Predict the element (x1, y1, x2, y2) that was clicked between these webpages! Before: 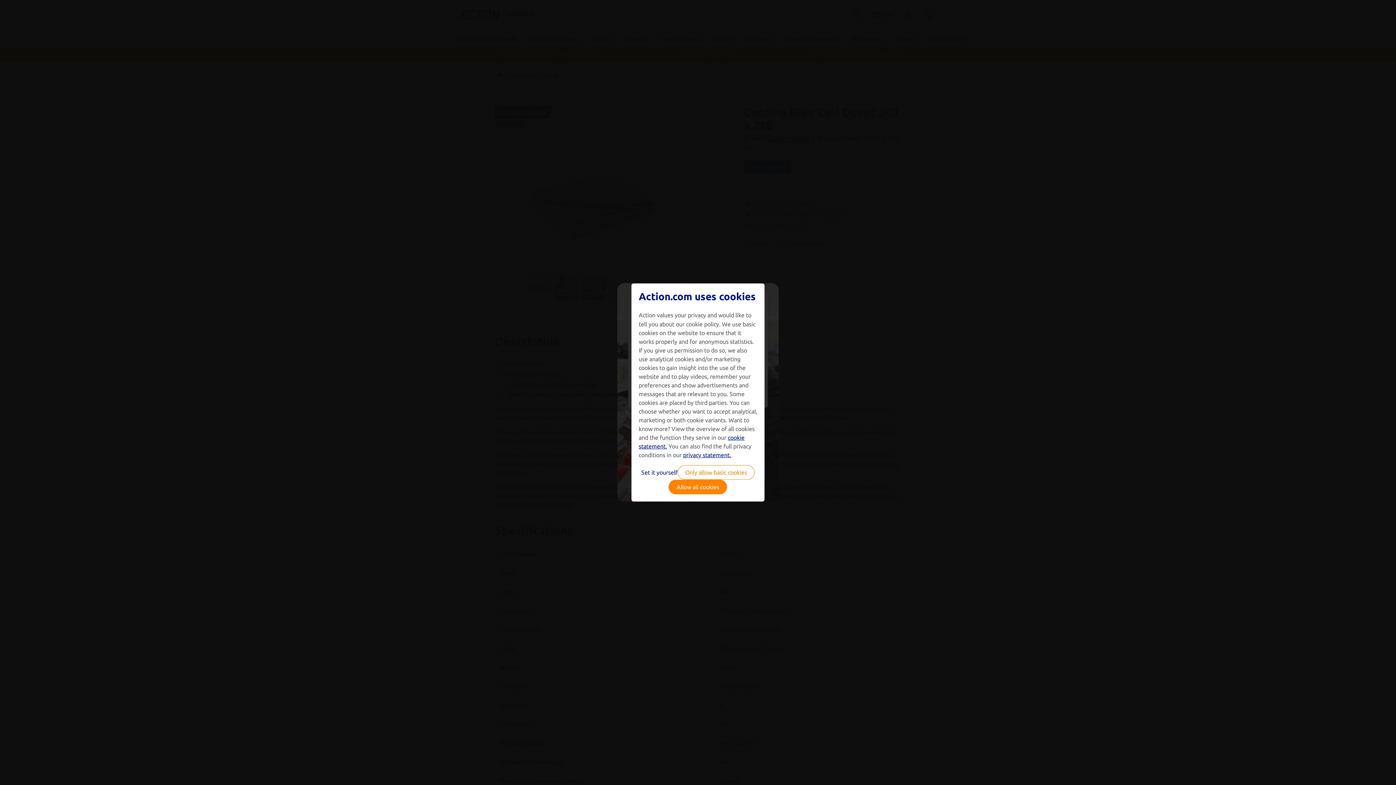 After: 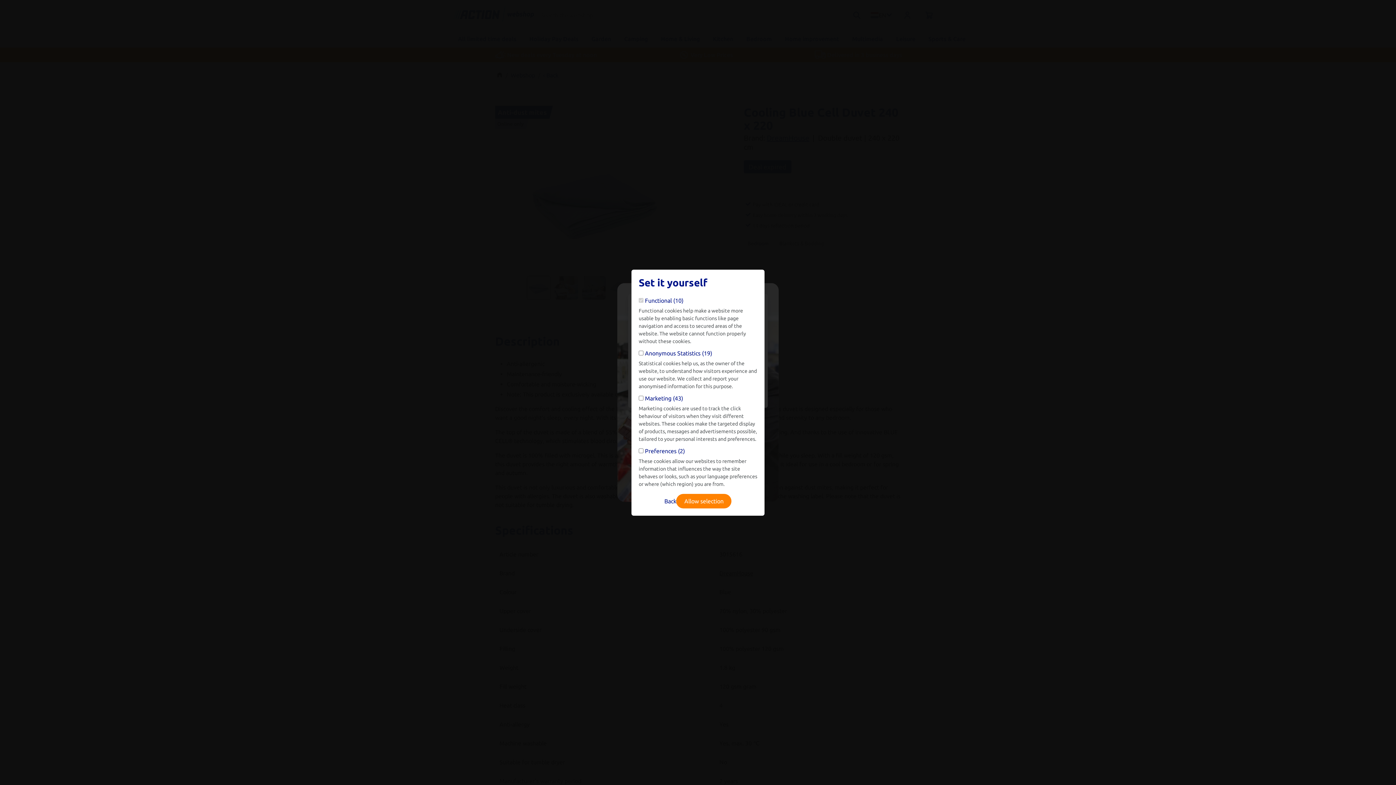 Action: label: Set it yourself bbox: (641, 468, 677, 477)